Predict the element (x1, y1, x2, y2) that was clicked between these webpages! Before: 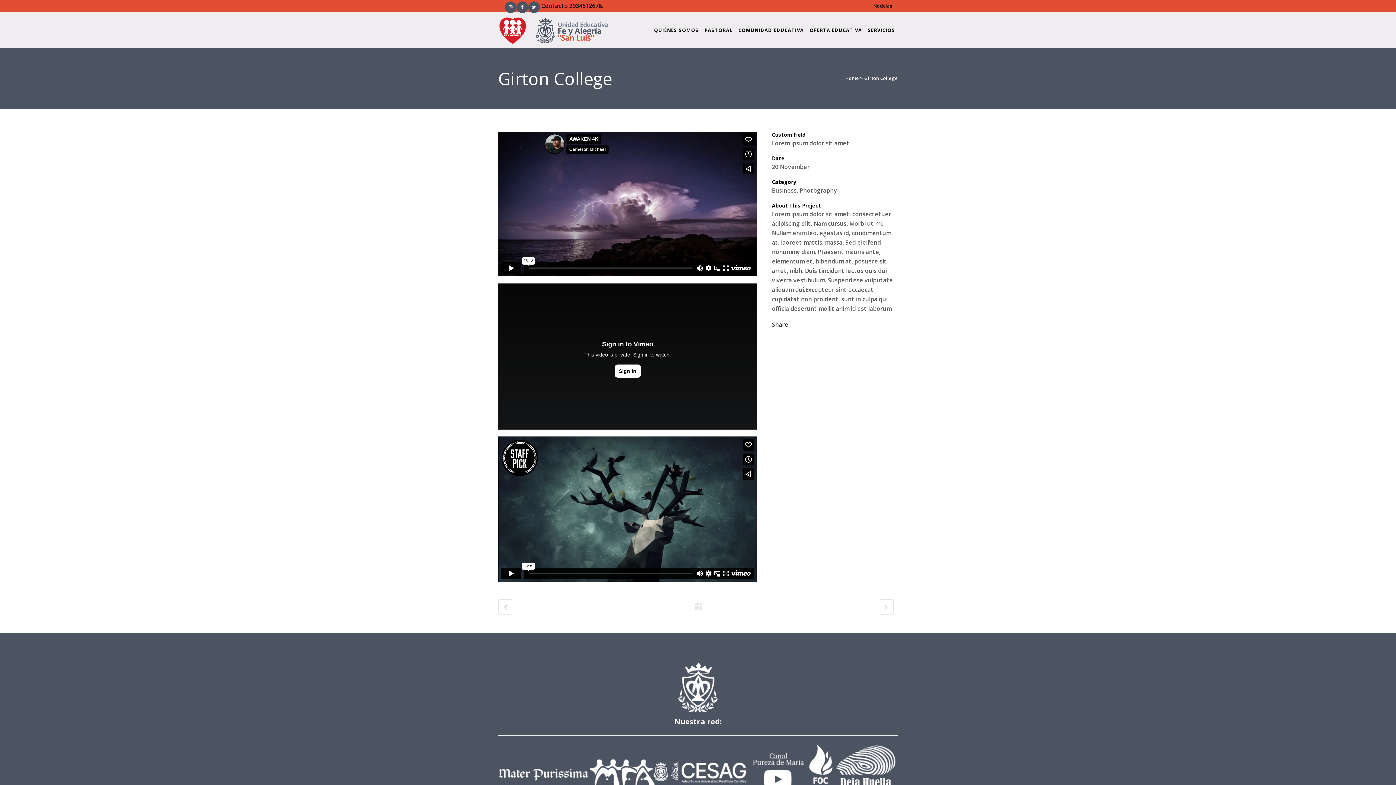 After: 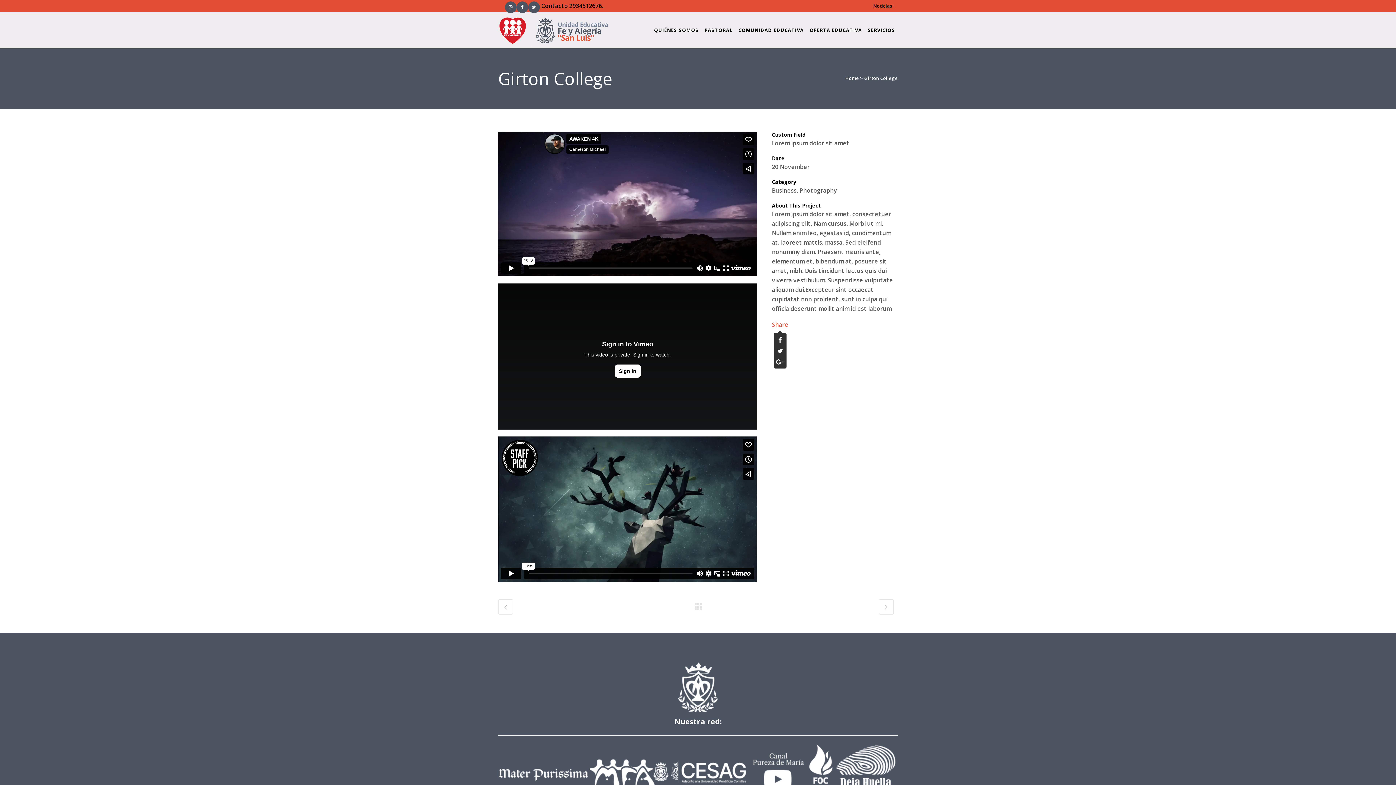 Action: label: Share bbox: (772, 320, 788, 328)